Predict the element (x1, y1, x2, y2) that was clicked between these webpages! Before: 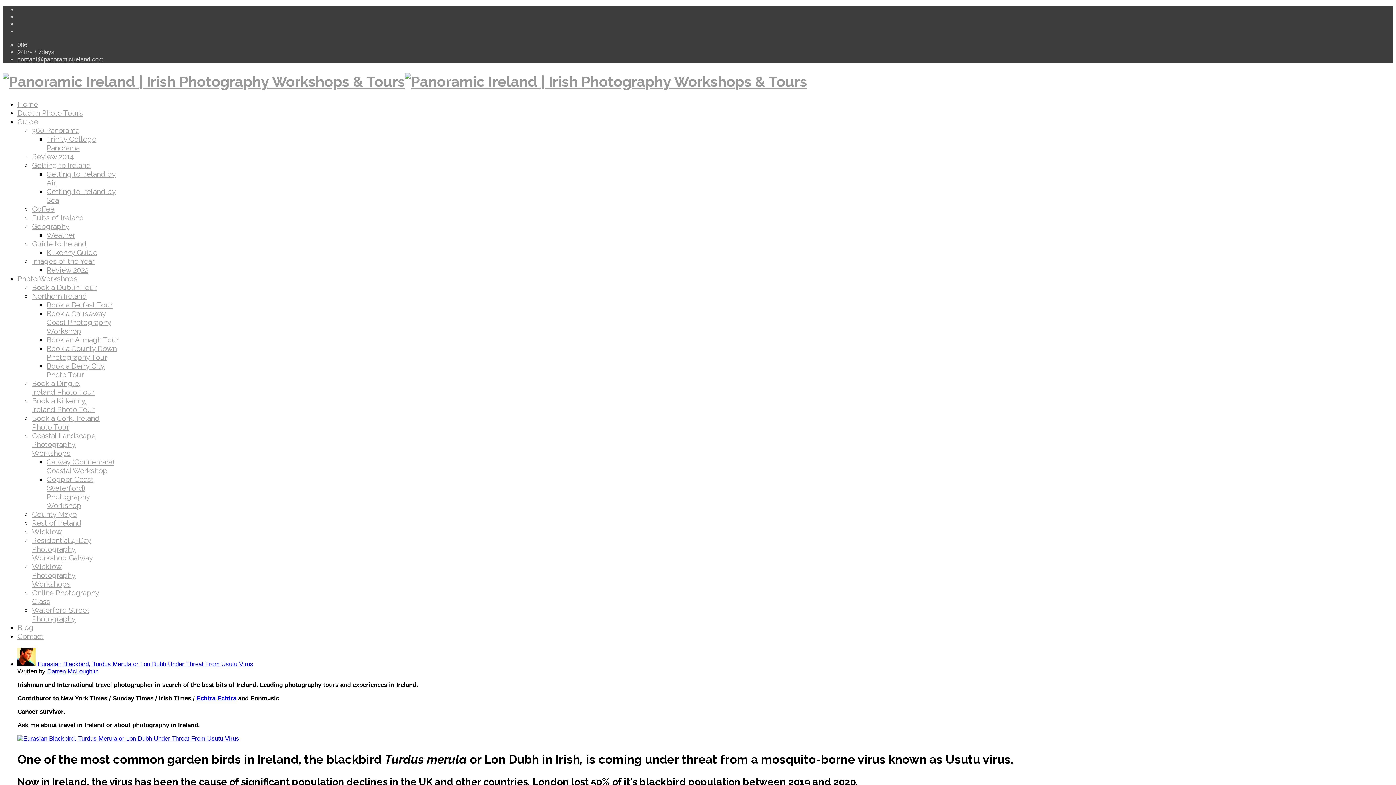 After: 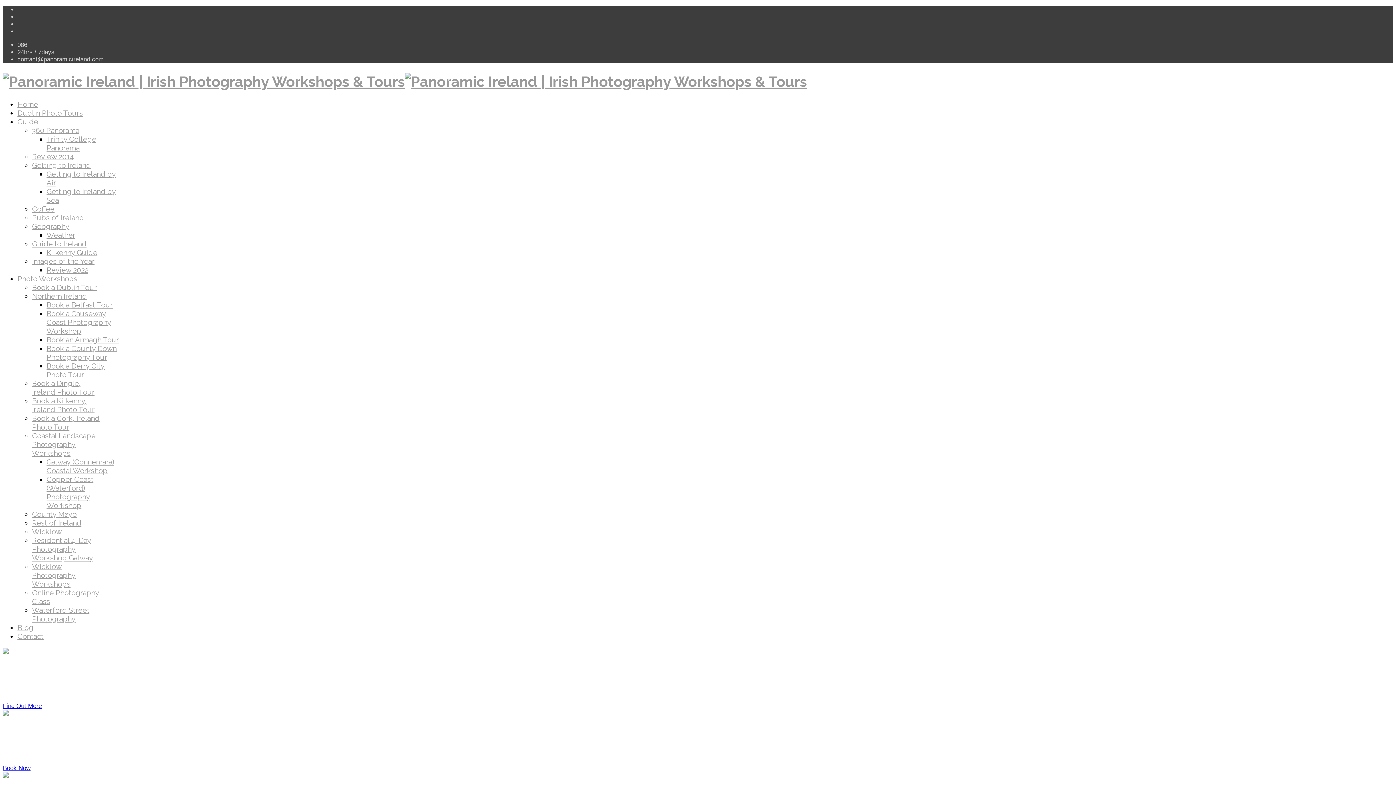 Action: label: Home bbox: (17, 99, 38, 108)